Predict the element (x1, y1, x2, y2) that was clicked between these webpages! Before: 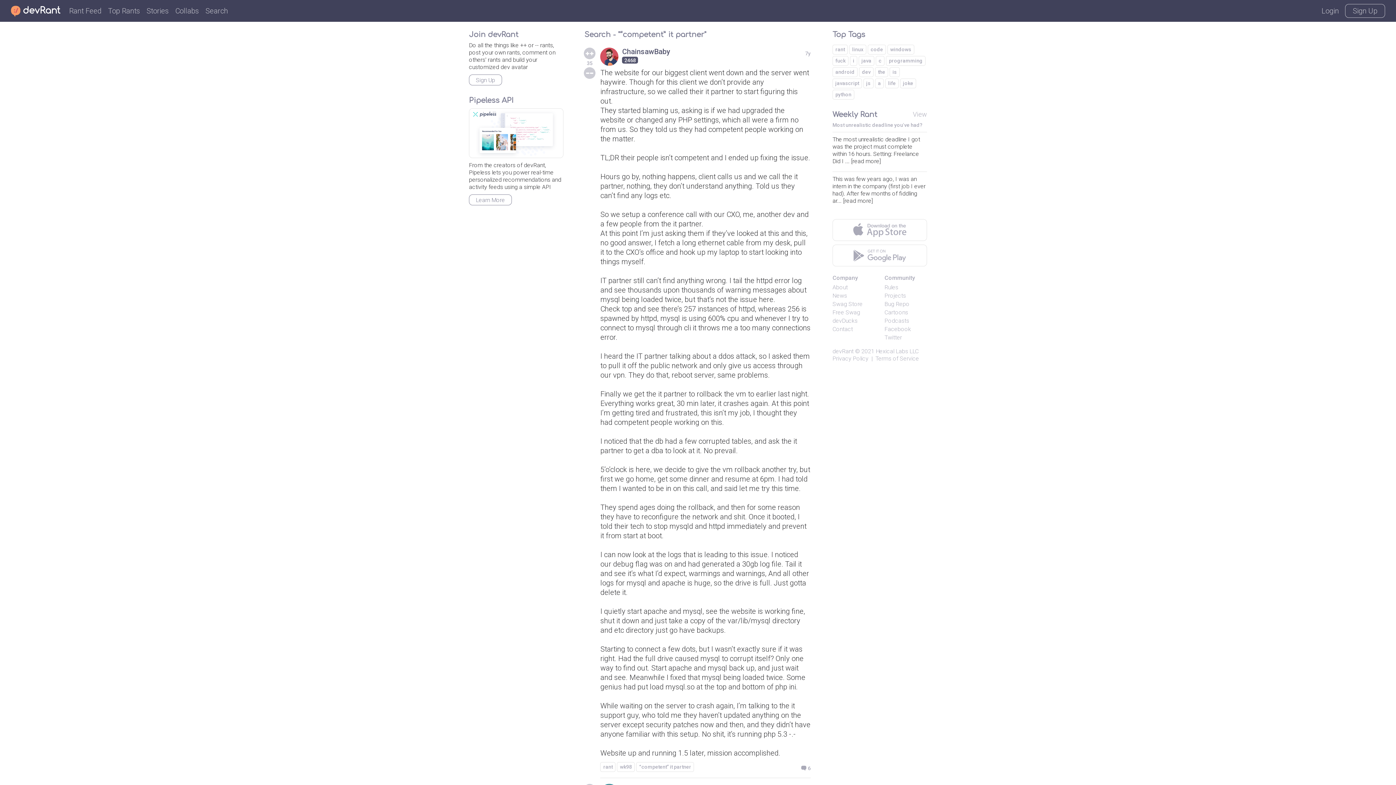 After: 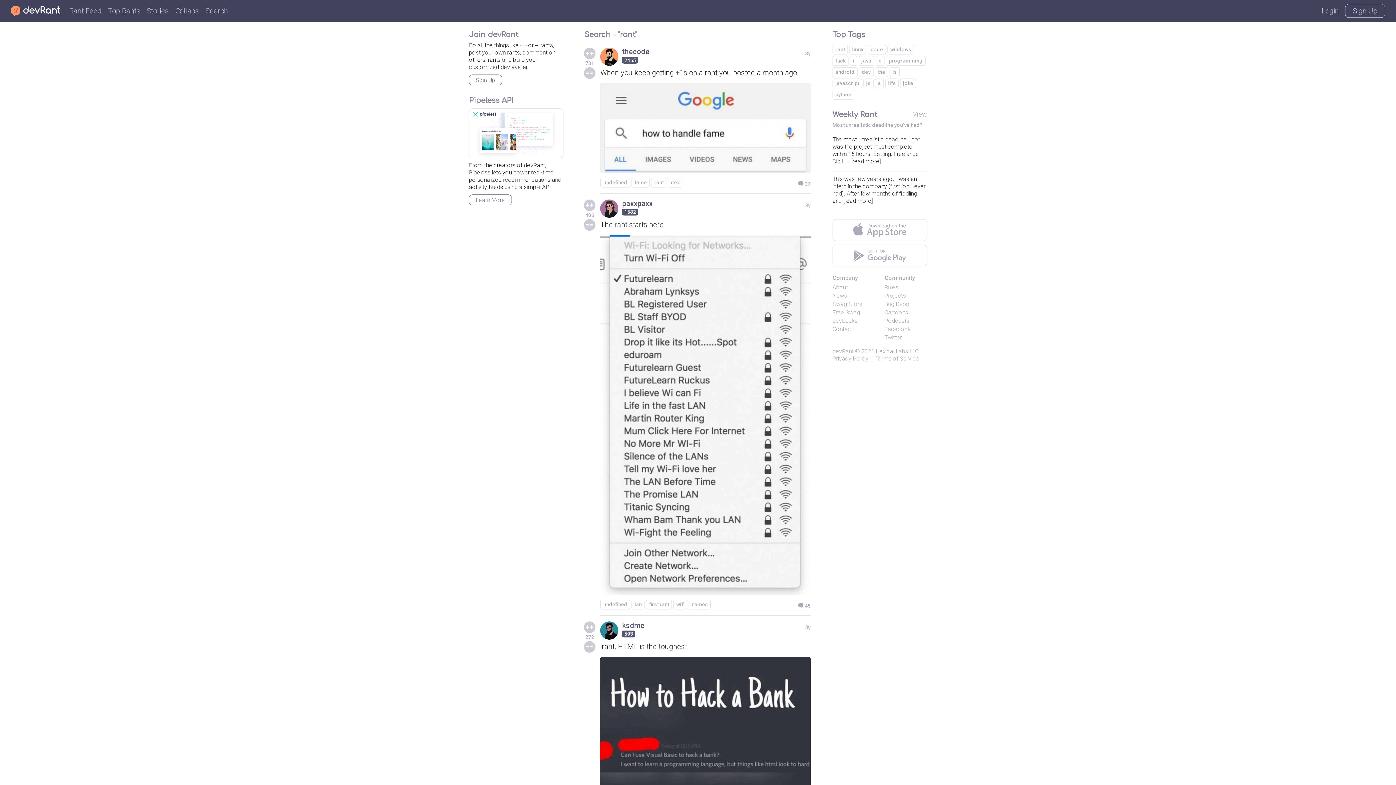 Action: bbox: (600, 762, 615, 772) label: rant